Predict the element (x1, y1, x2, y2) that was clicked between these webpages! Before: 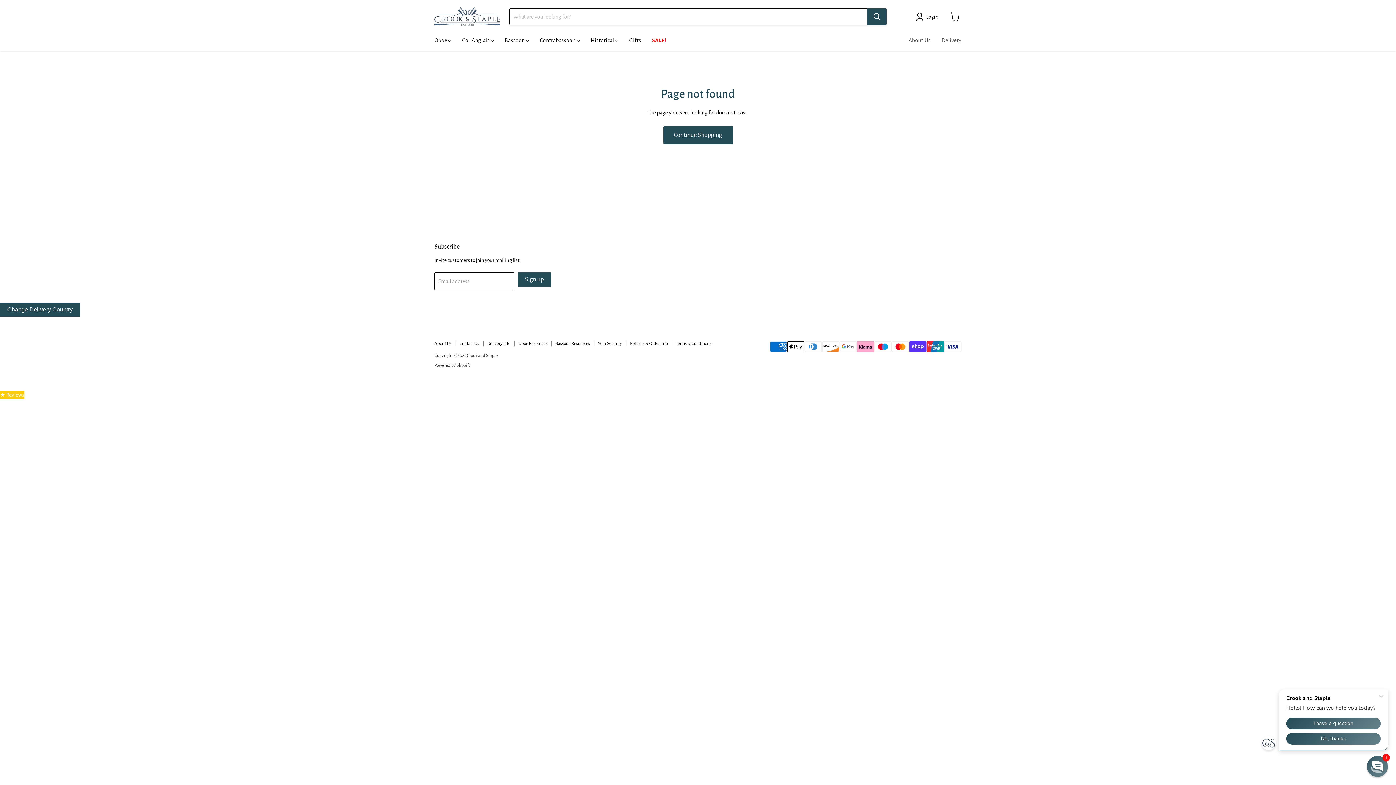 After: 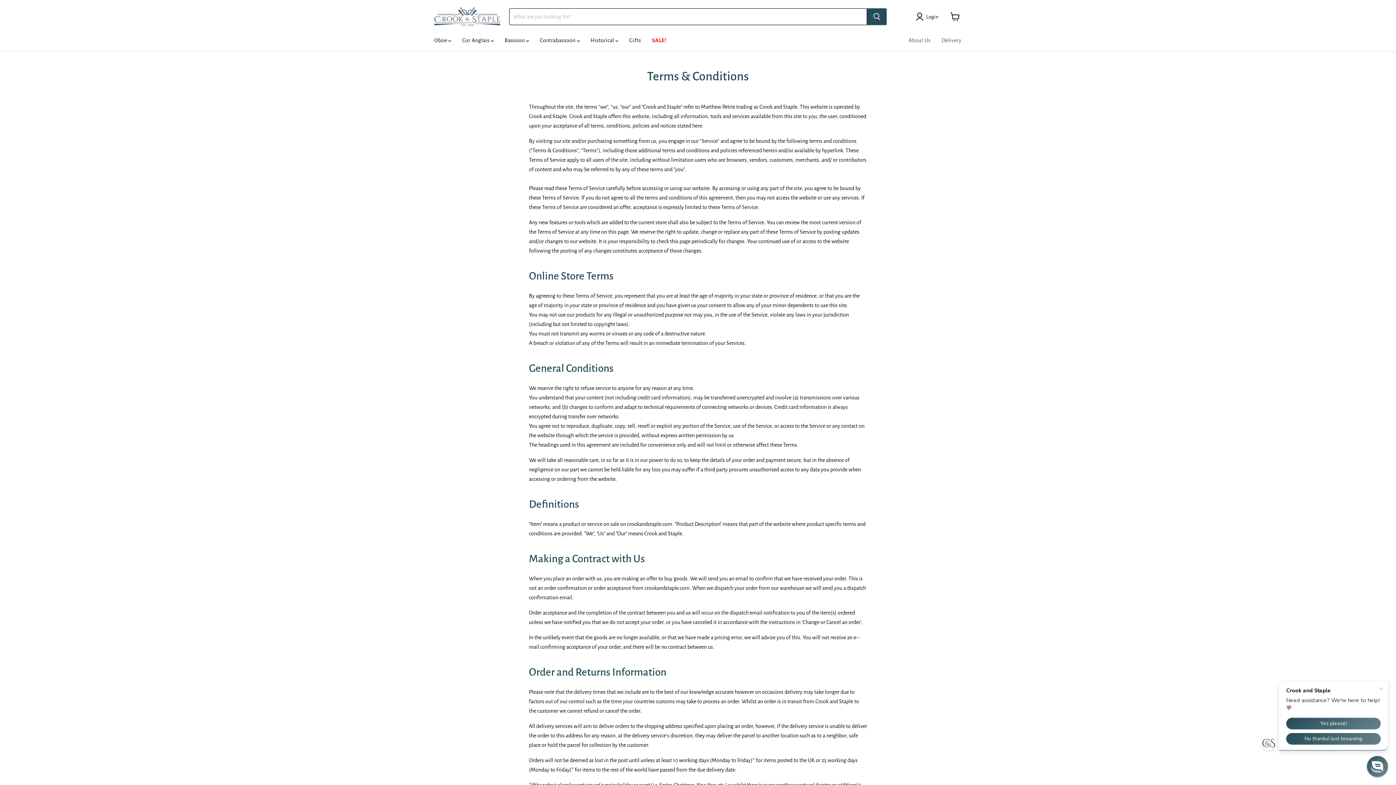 Action: bbox: (676, 341, 711, 346) label: Terms & Conditions